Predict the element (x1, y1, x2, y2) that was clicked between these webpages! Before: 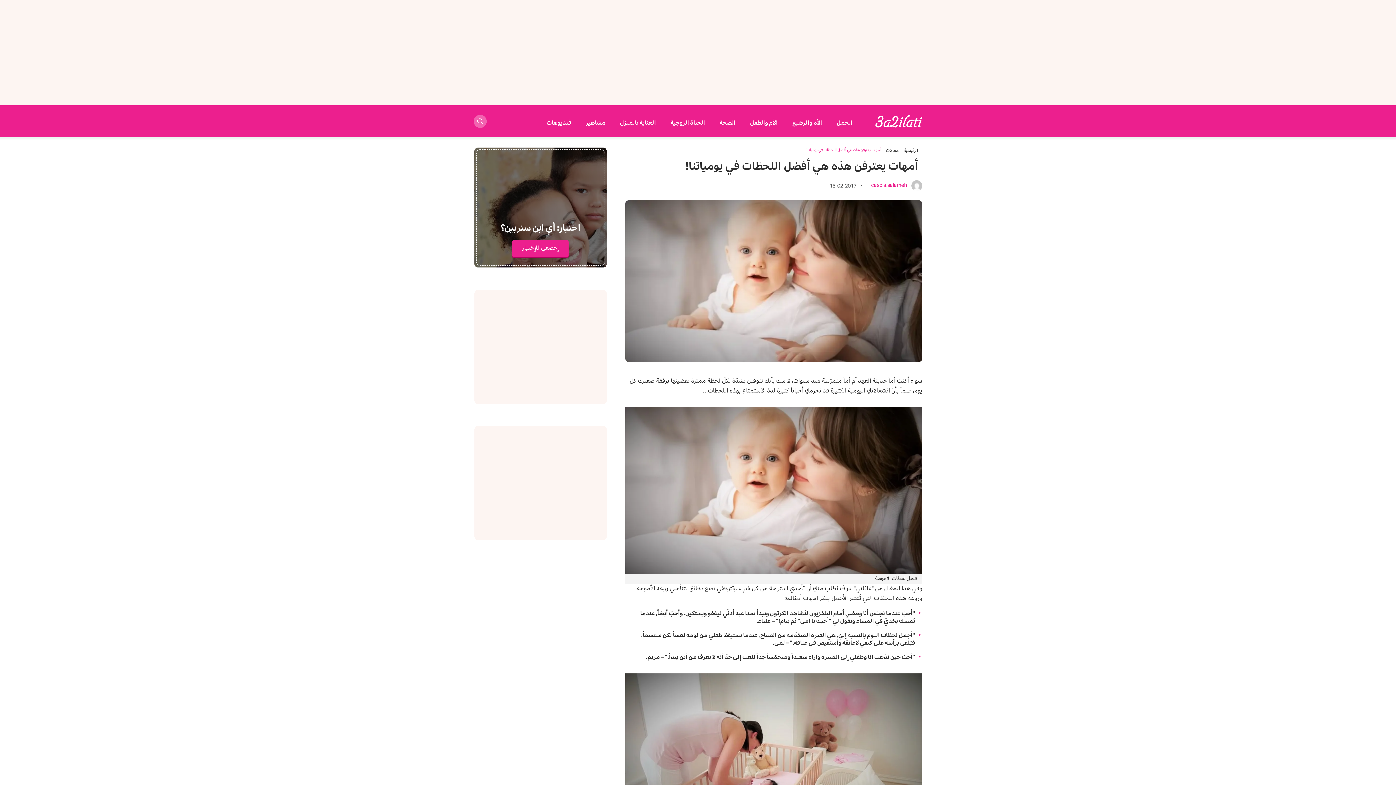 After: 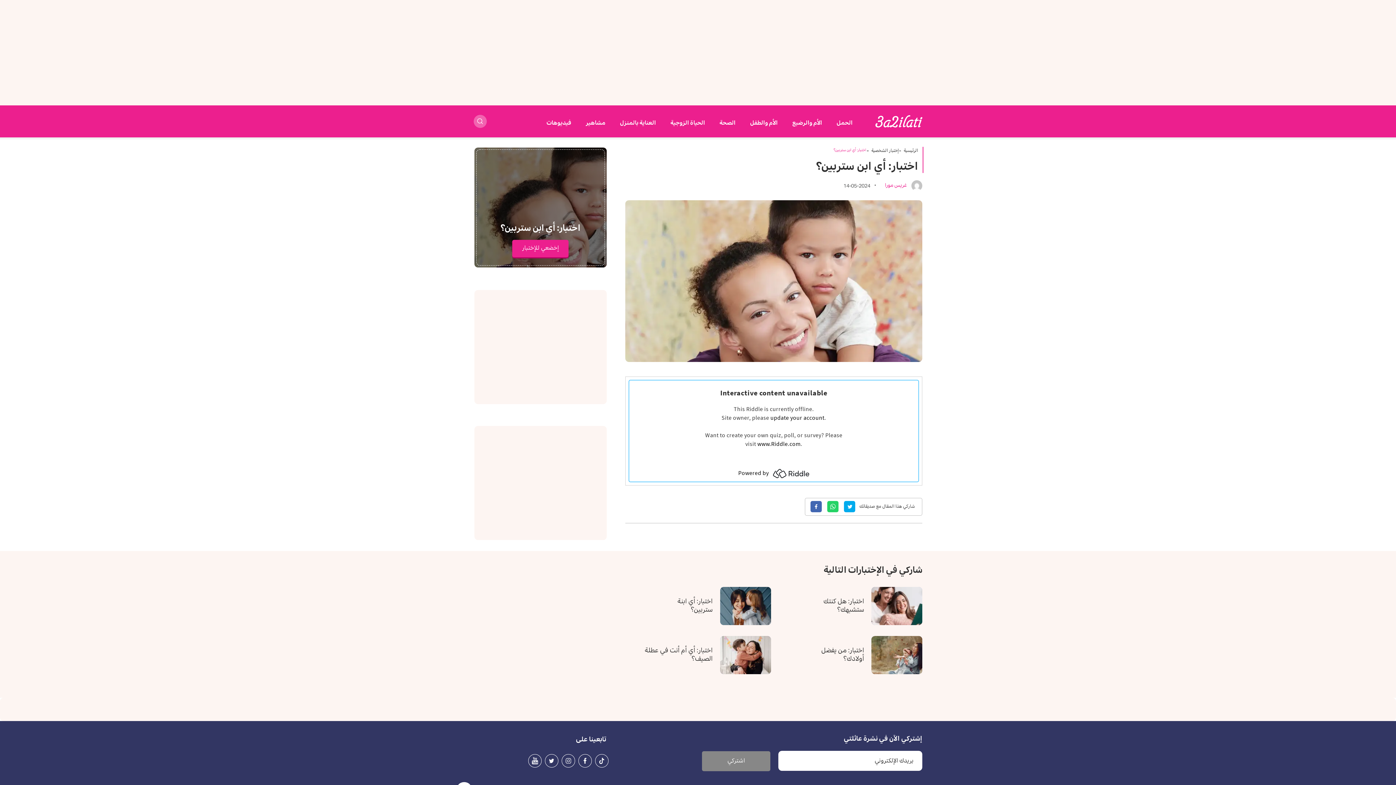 Action: bbox: (512, 240, 568, 257) label: إخضعي للإختبار